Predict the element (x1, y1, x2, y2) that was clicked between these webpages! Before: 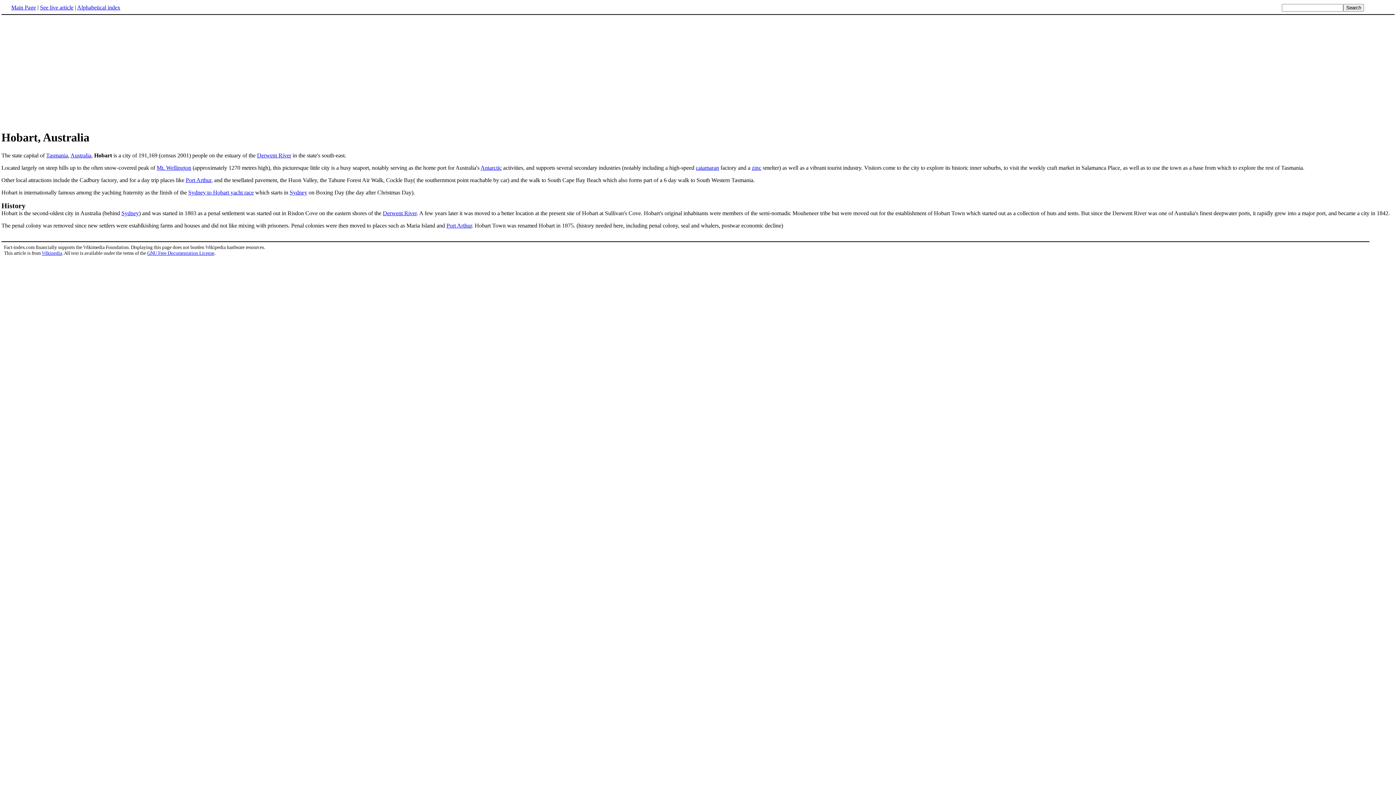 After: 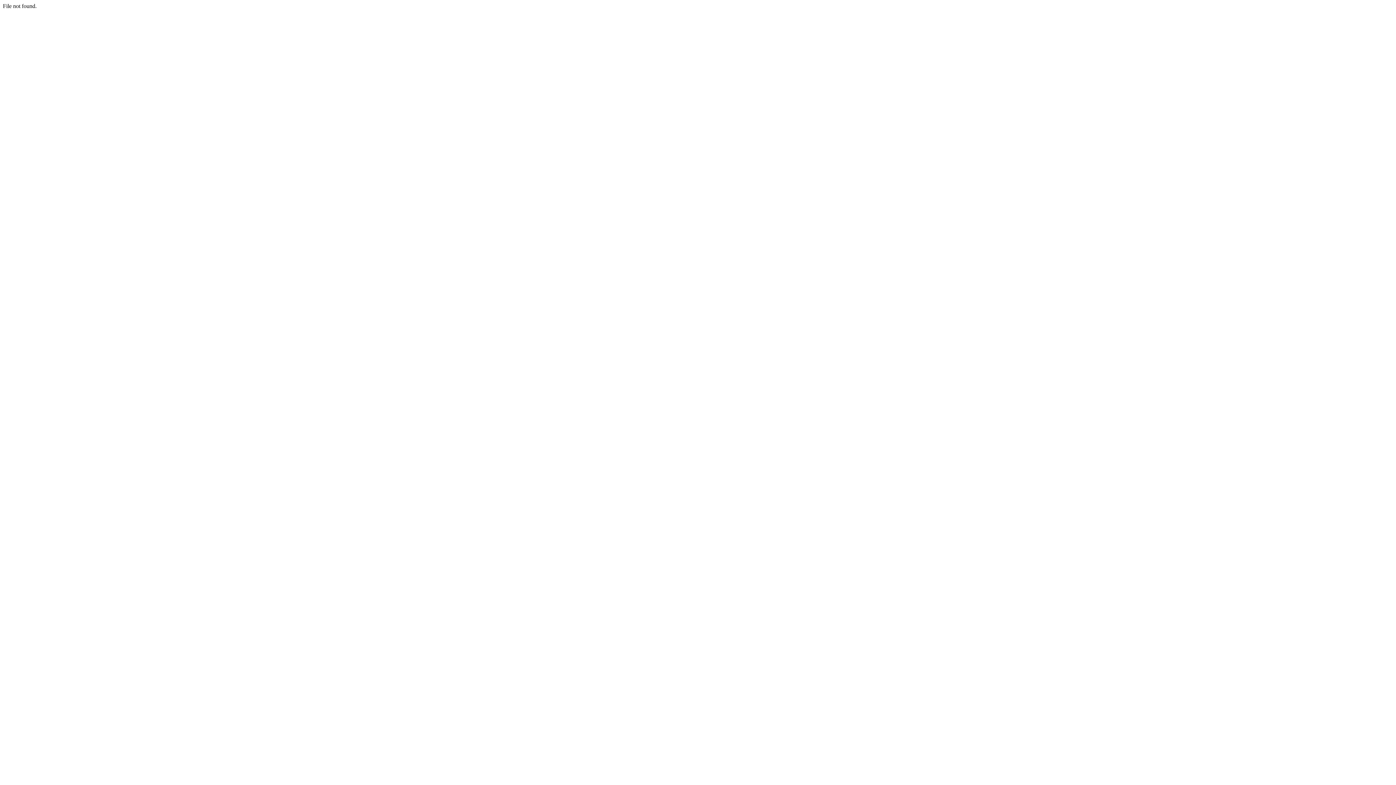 Action: label: Sydney bbox: (121, 210, 138, 216)